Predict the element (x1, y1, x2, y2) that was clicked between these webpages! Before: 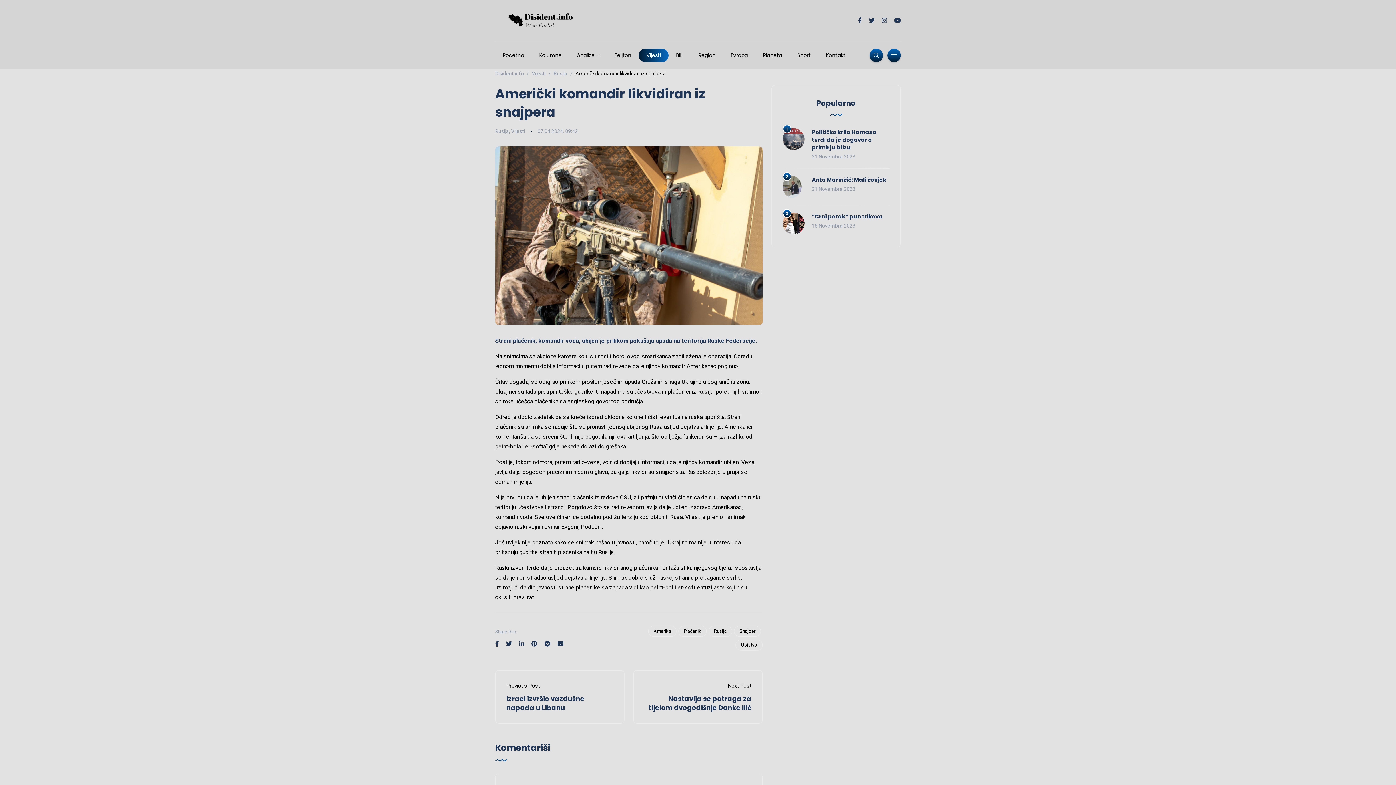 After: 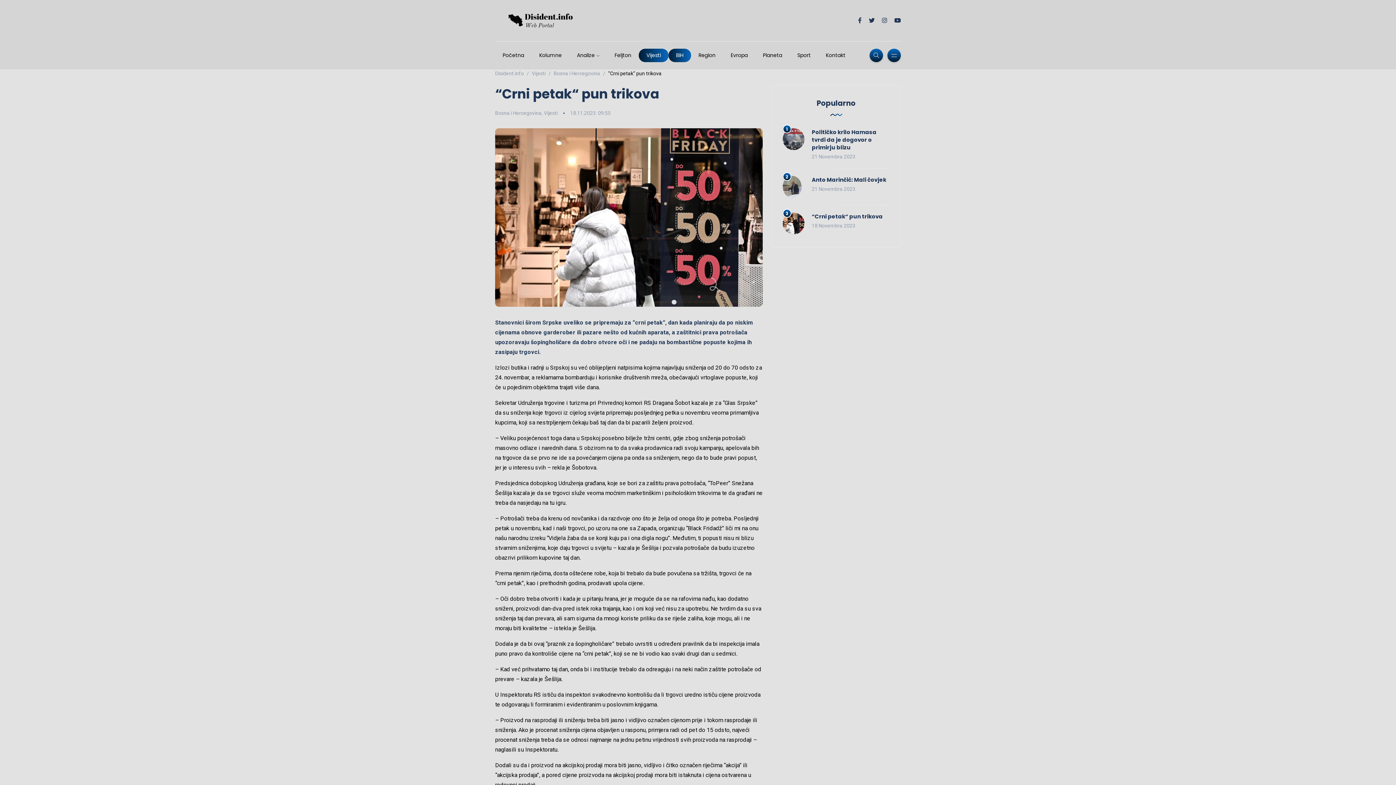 Action: bbox: (812, 212, 882, 220) label: “Crni petak“ pun trikova